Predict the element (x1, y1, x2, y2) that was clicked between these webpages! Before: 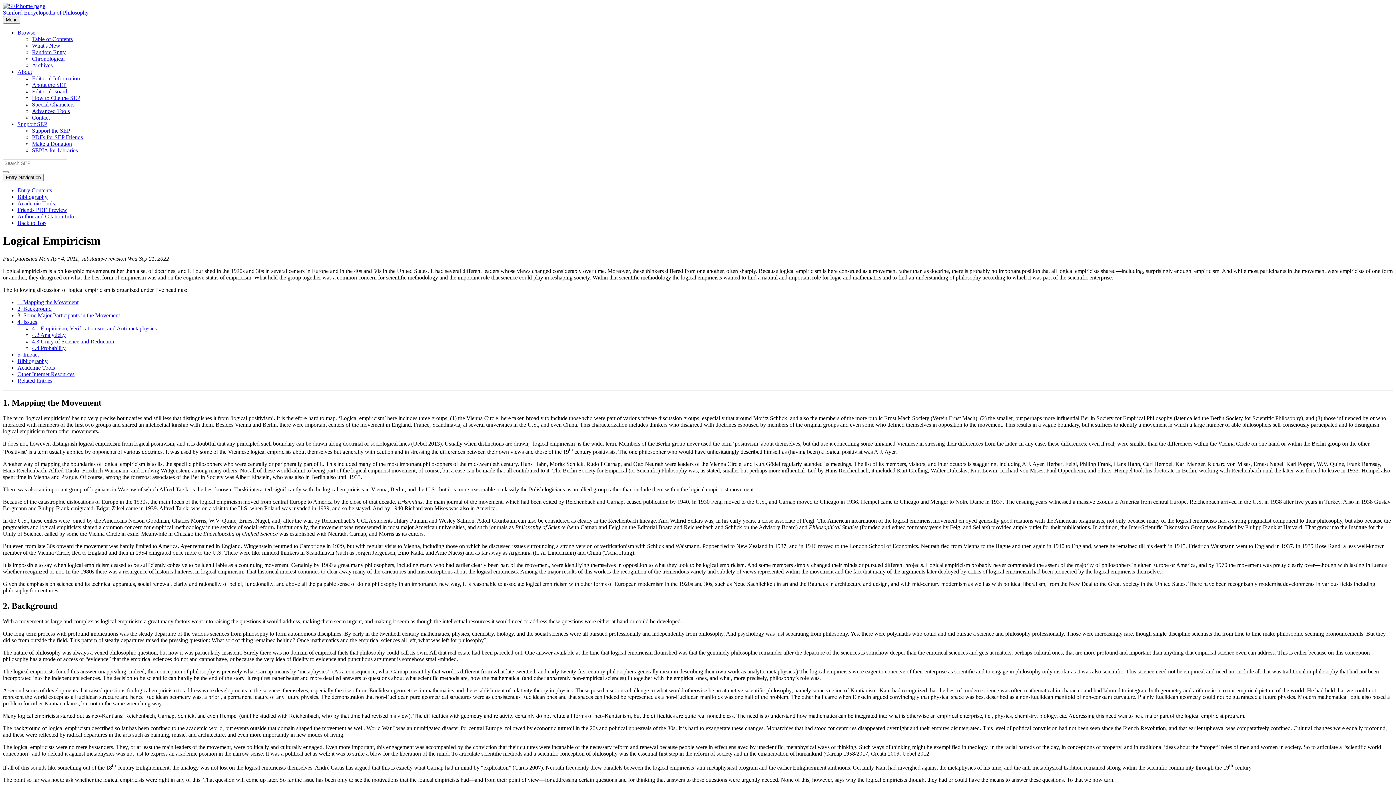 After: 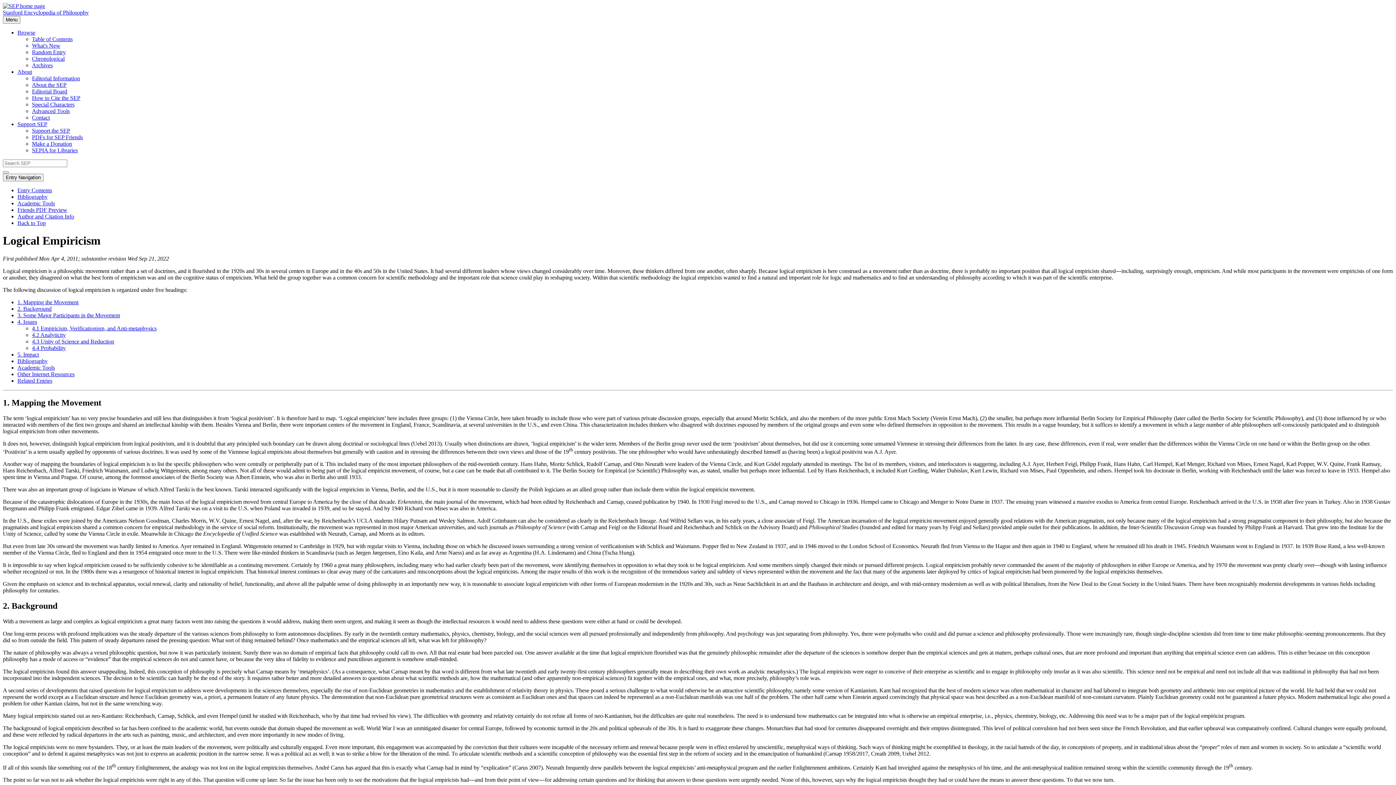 Action: bbox: (17, 29, 35, 35) label: Browse